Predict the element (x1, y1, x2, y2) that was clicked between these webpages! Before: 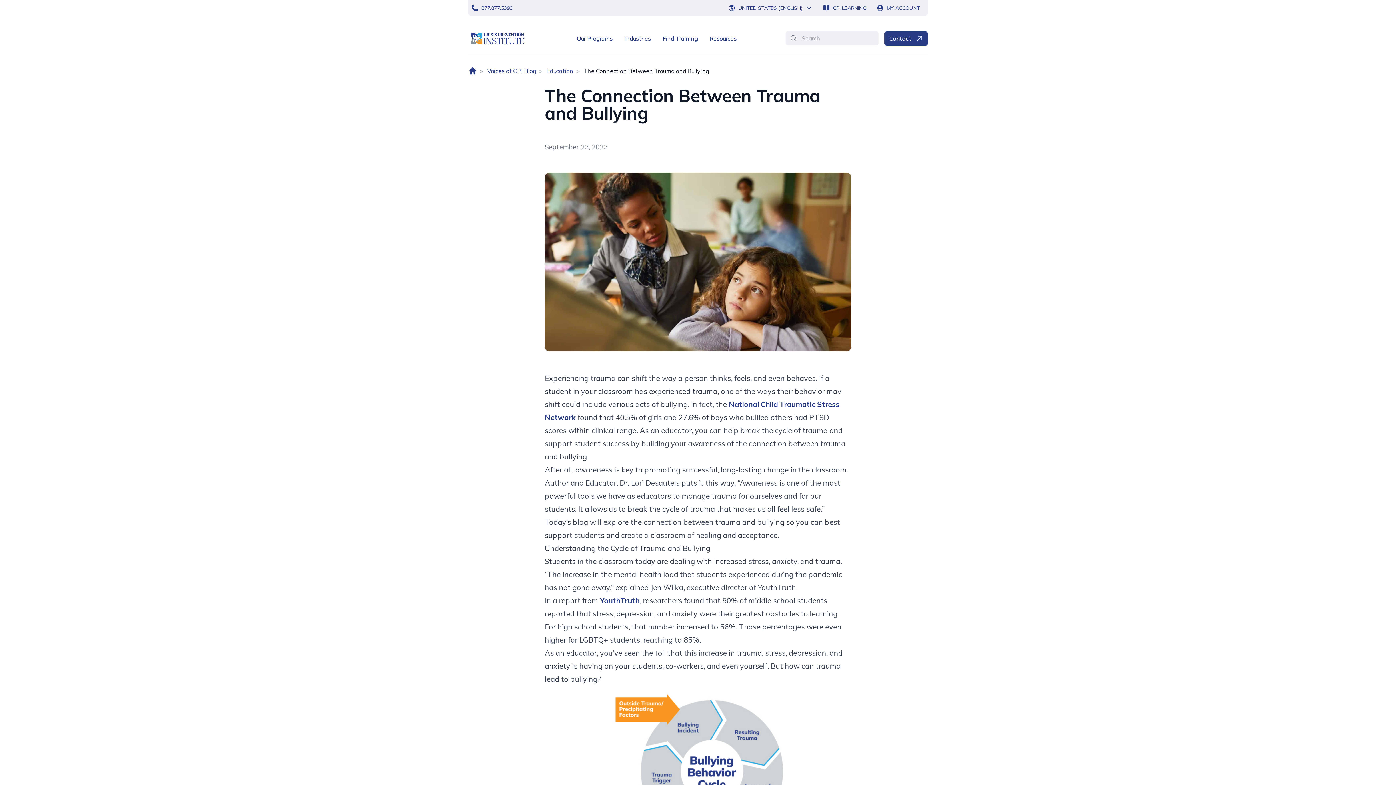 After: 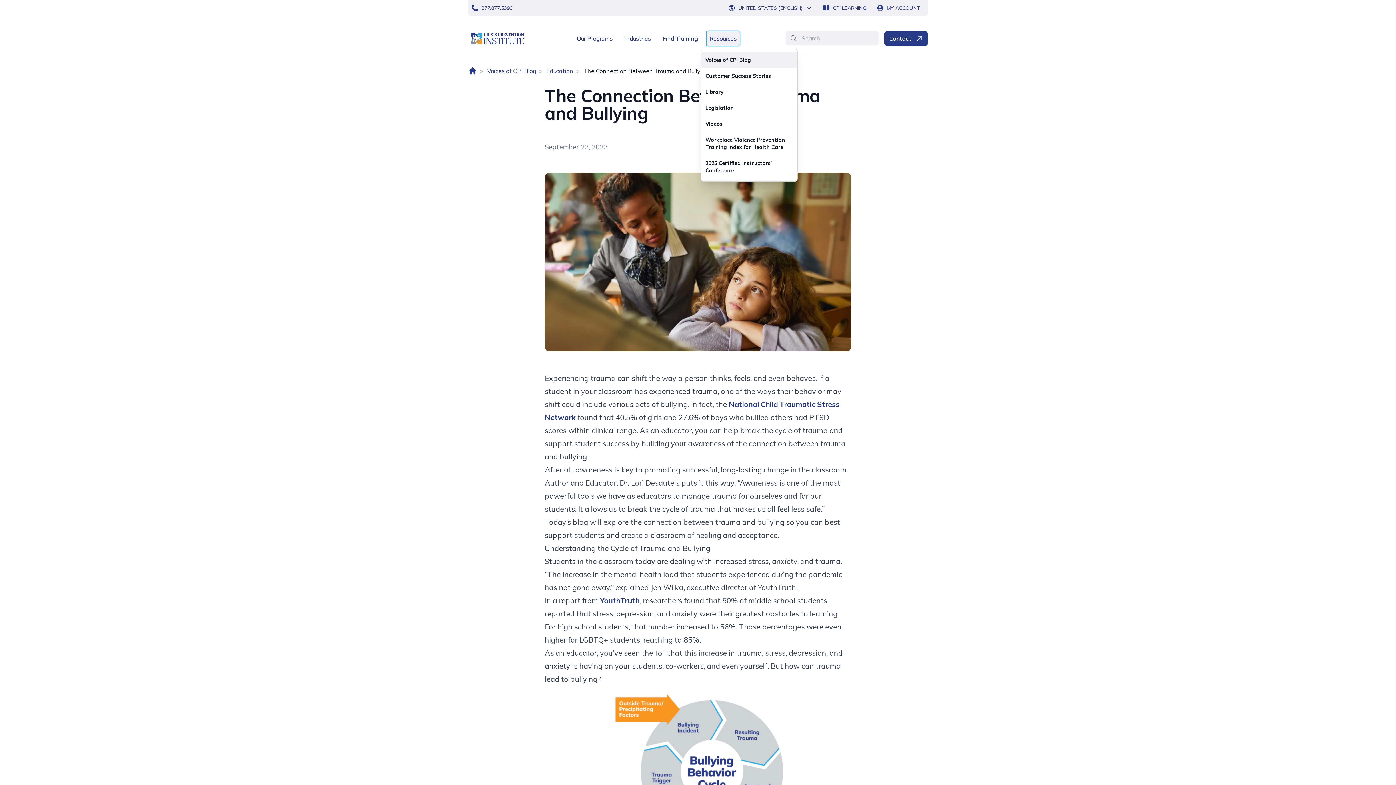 Action: label: Resources bbox: (706, 31, 739, 45)